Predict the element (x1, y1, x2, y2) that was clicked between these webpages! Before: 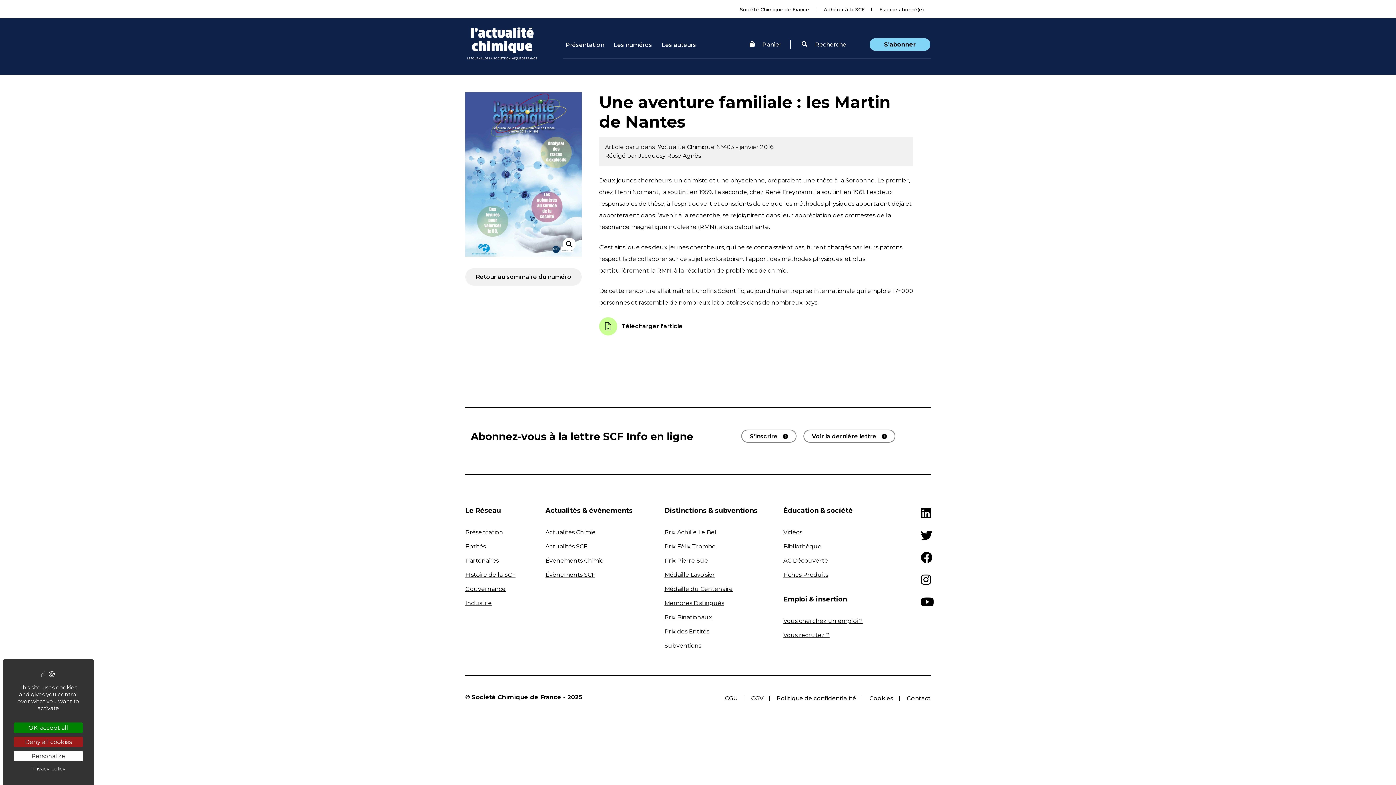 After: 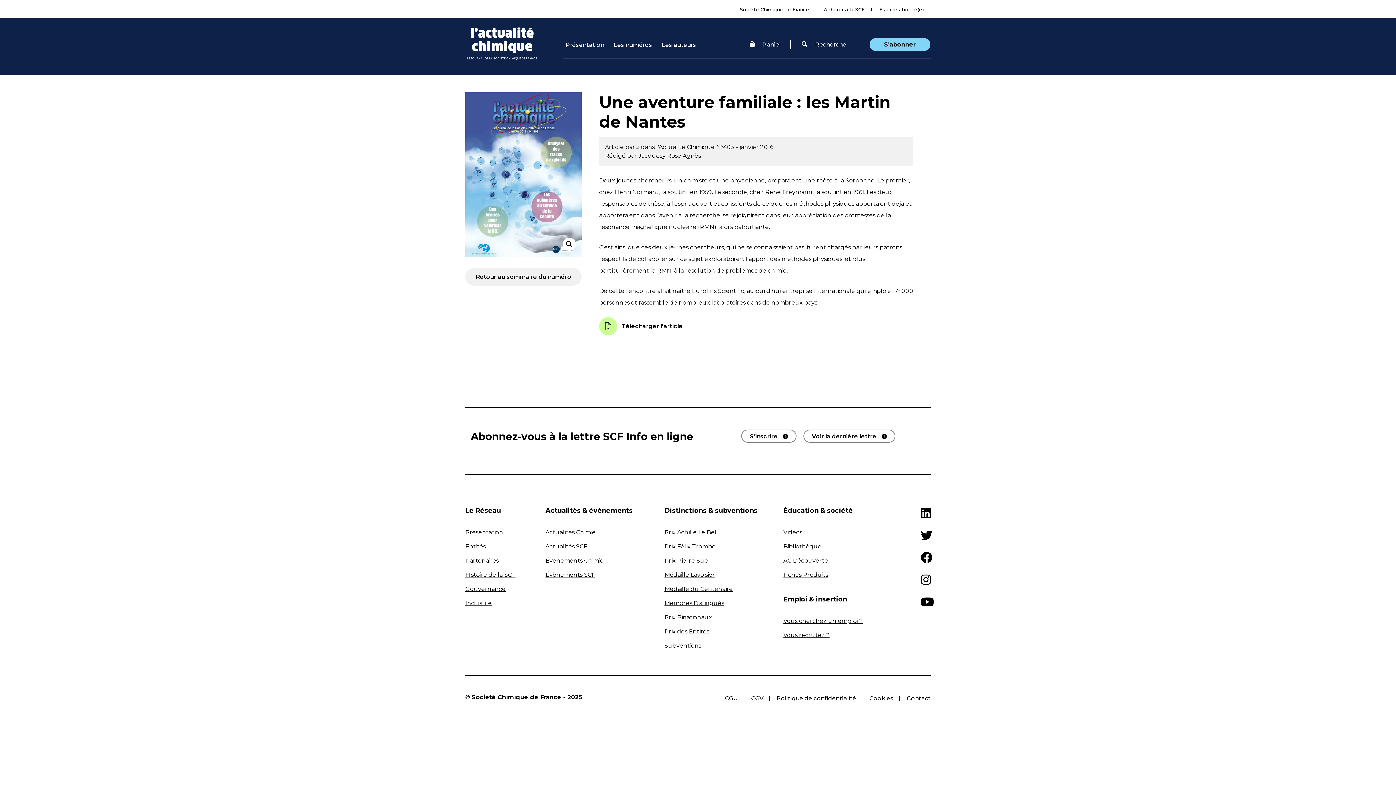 Action: bbox: (13, 722, 82, 733) label: Cookies : OK, accept all